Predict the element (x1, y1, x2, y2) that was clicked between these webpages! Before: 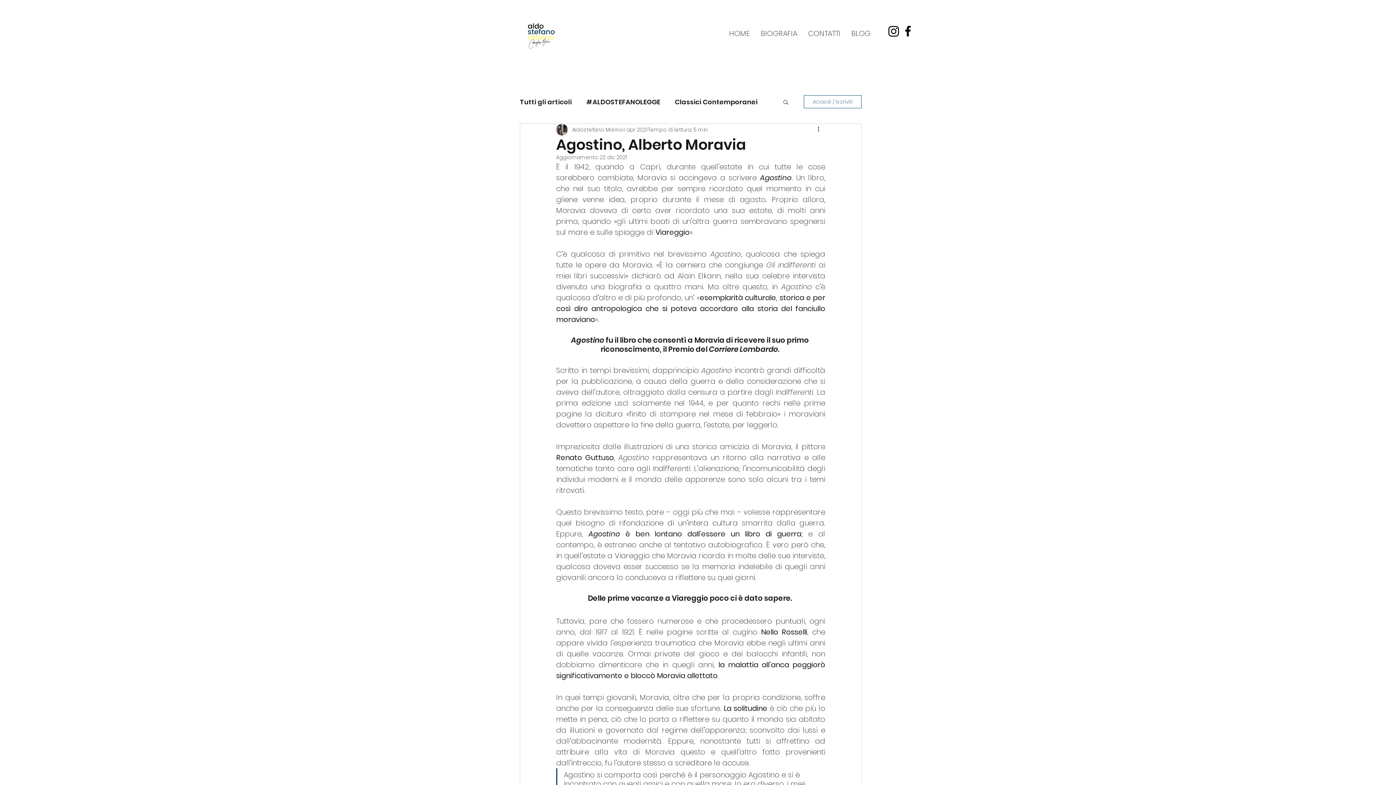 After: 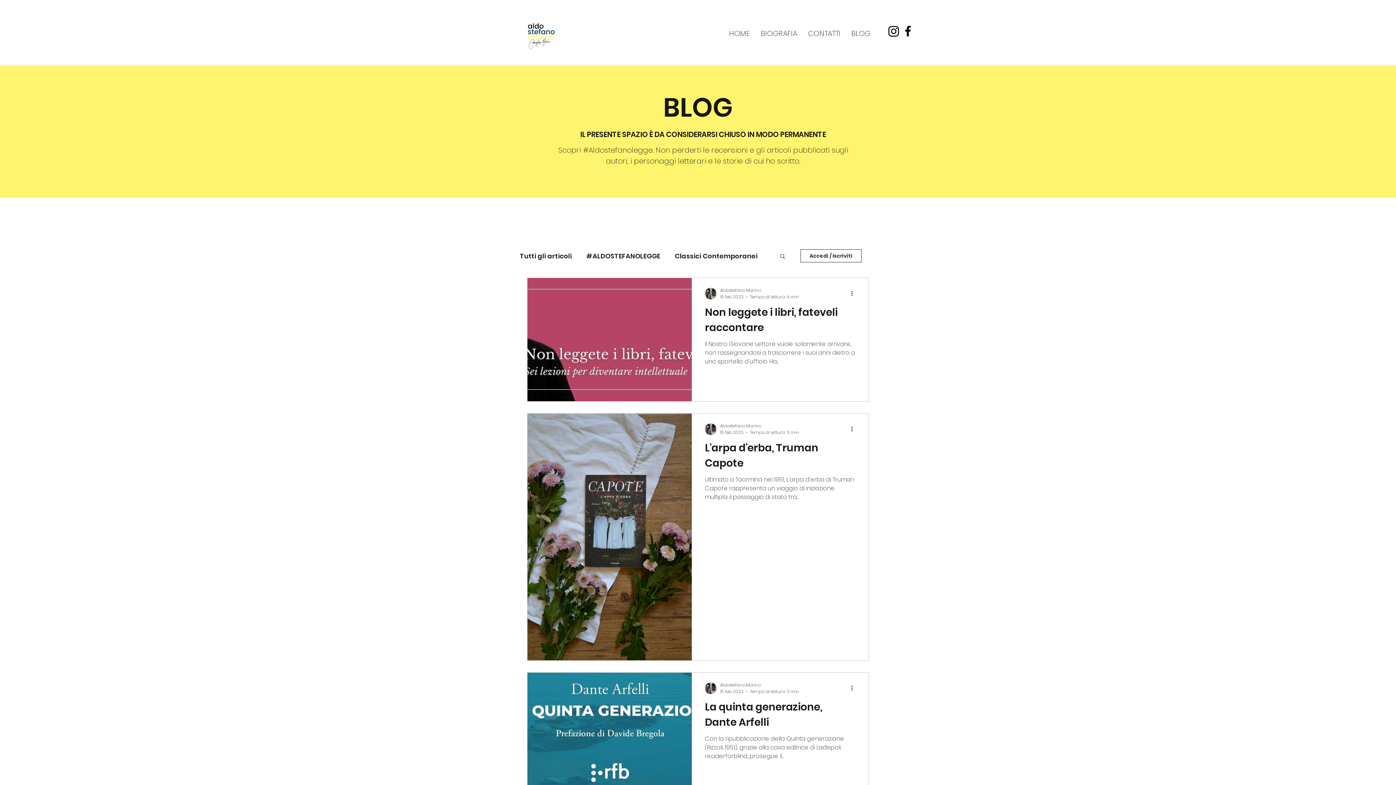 Action: bbox: (586, 96, 660, 107) label: #ALDOSTEFANOLEGGE